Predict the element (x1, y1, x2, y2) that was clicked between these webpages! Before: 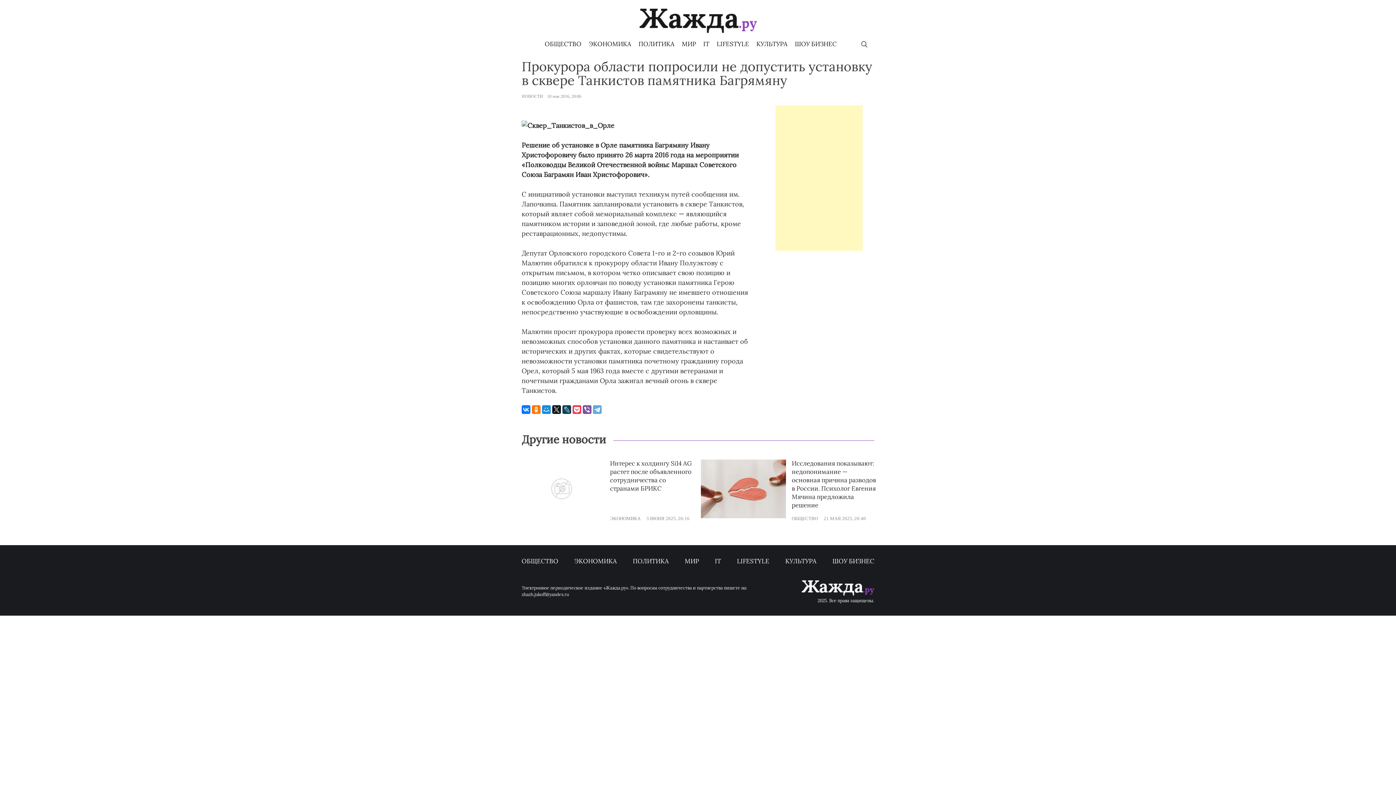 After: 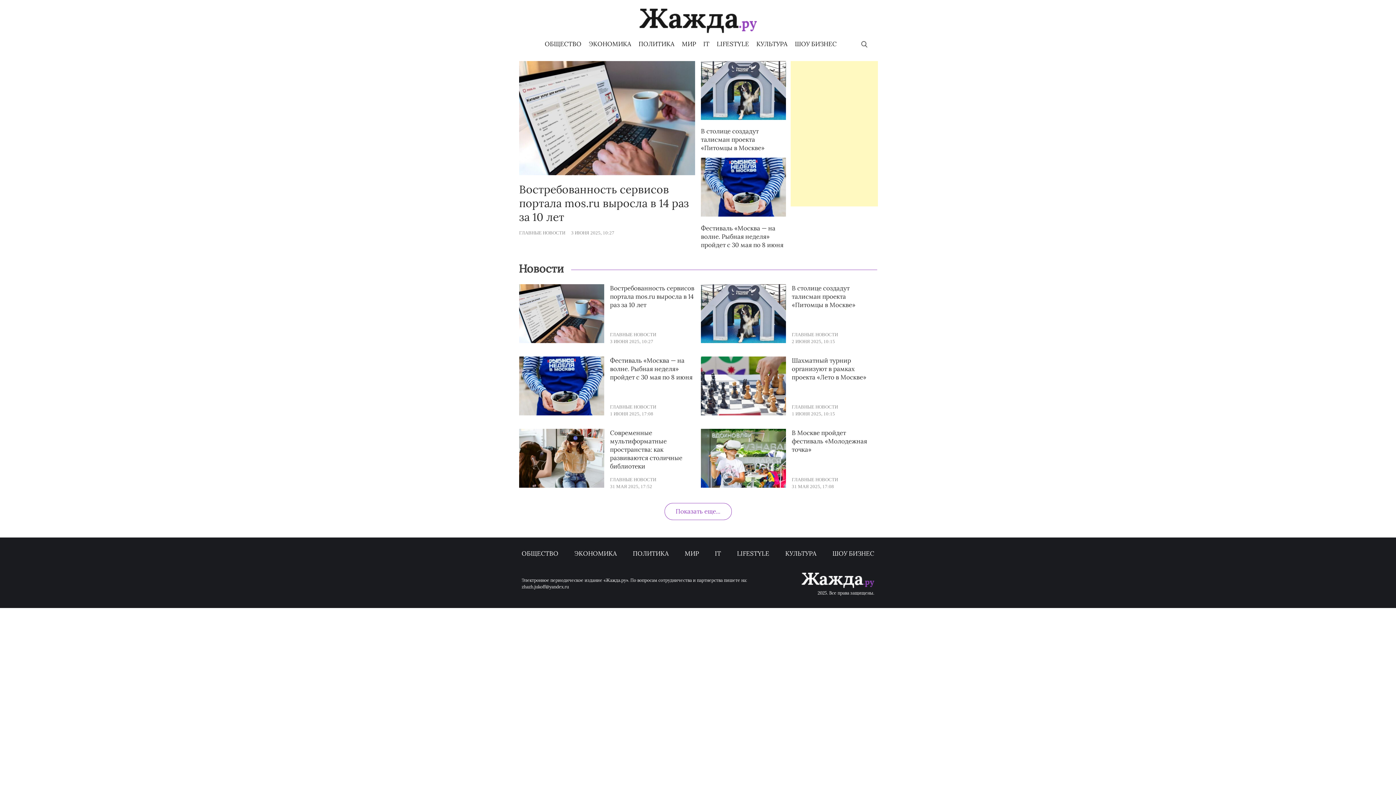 Action: bbox: (639, 8, 756, 33)